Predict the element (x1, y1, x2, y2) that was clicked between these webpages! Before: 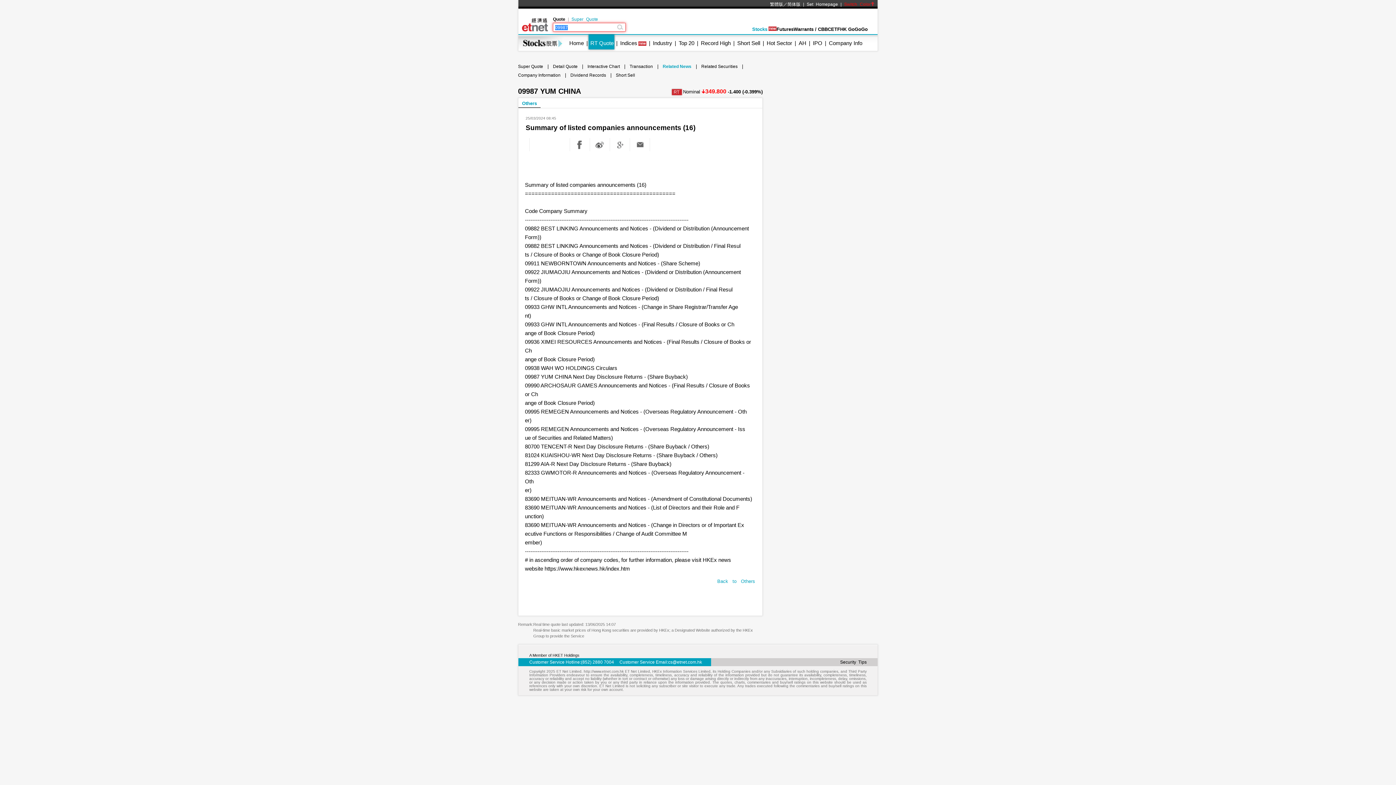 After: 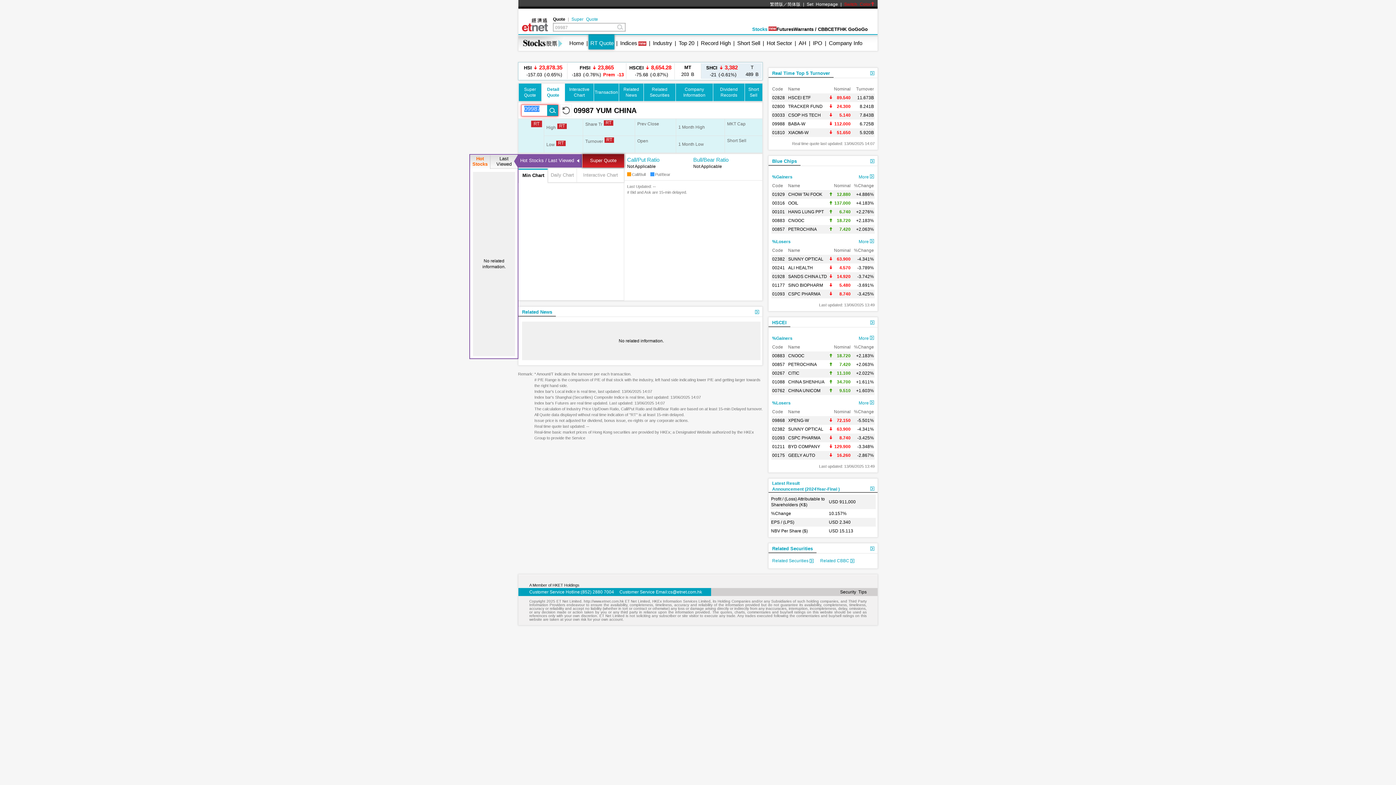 Action: bbox: (553, 62, 577, 70) label: Detail Quote